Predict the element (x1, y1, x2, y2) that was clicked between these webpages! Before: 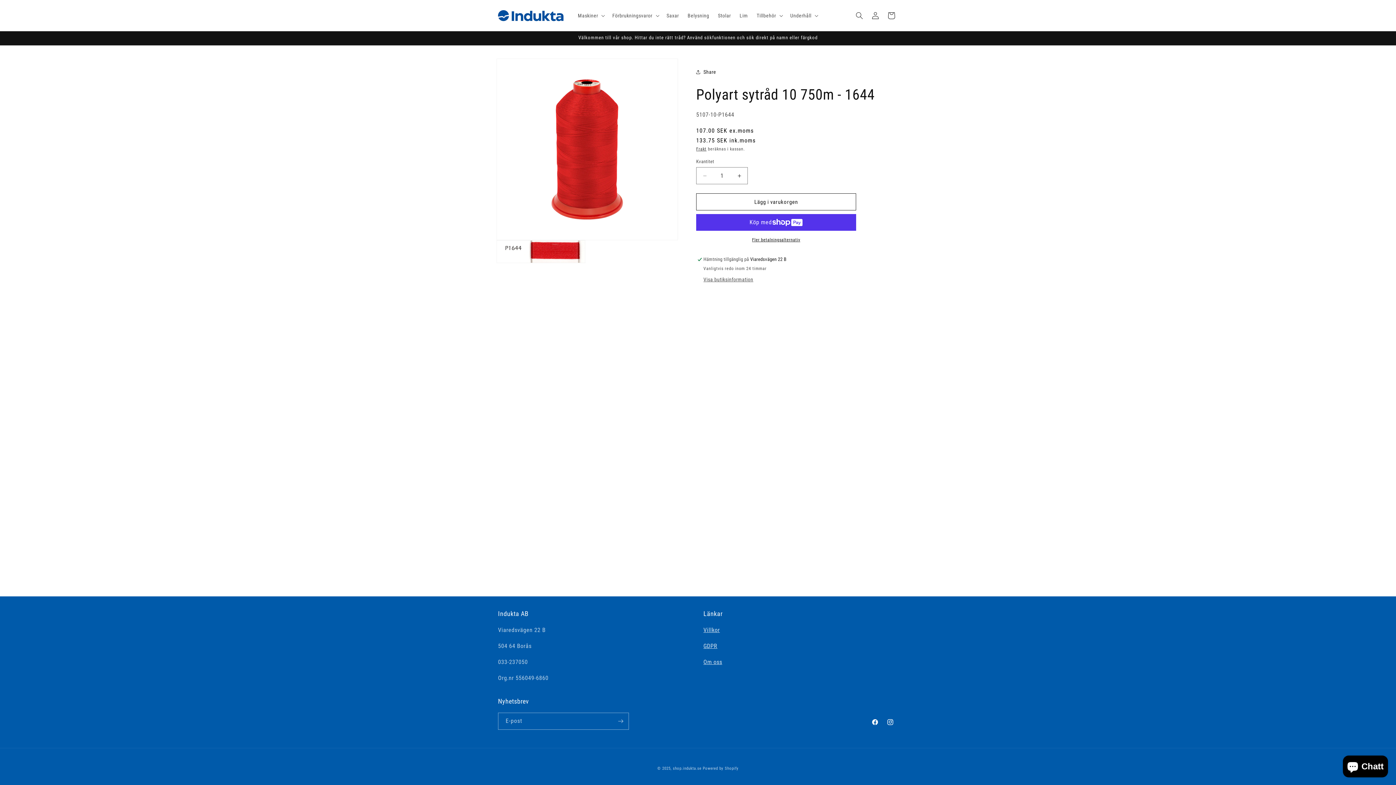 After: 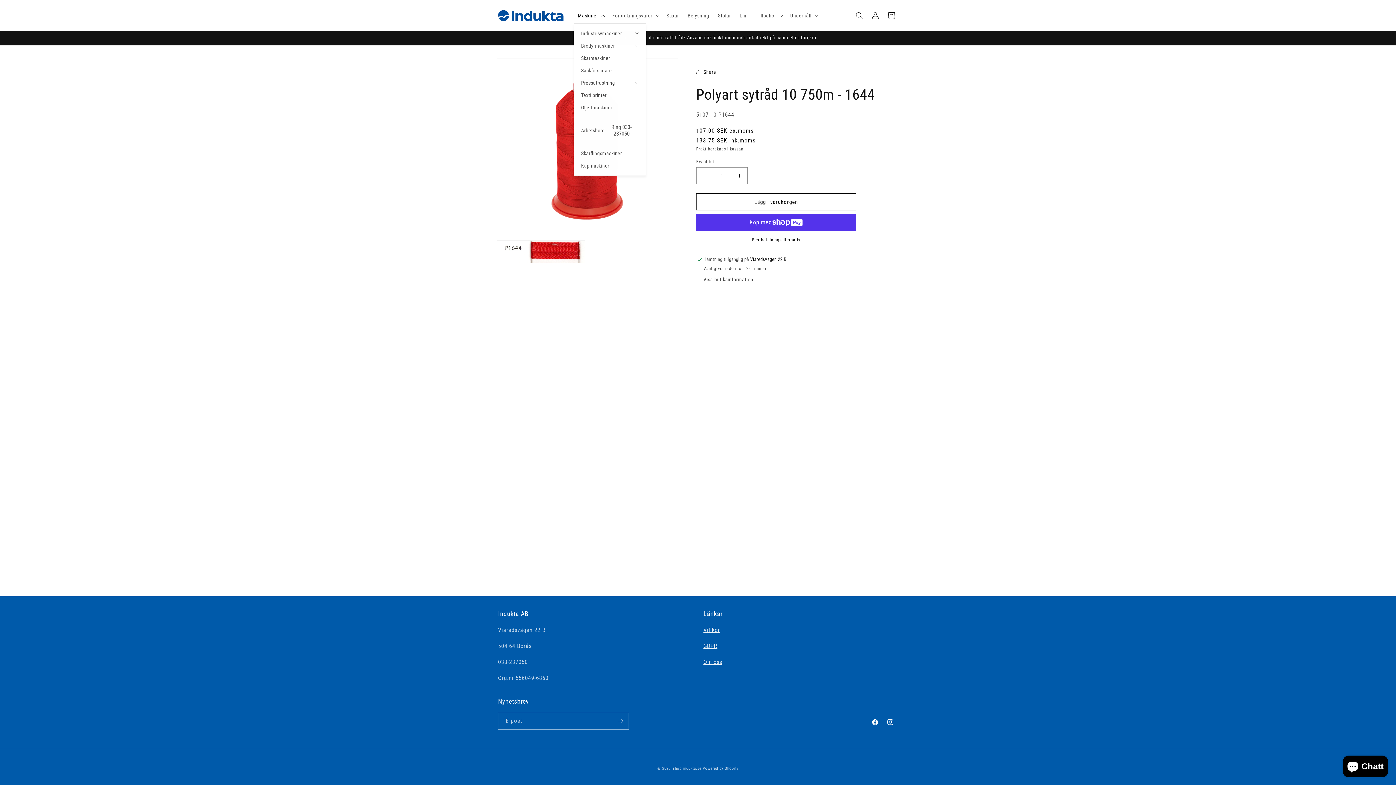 Action: bbox: (573, 7, 608, 23) label: Maskiner